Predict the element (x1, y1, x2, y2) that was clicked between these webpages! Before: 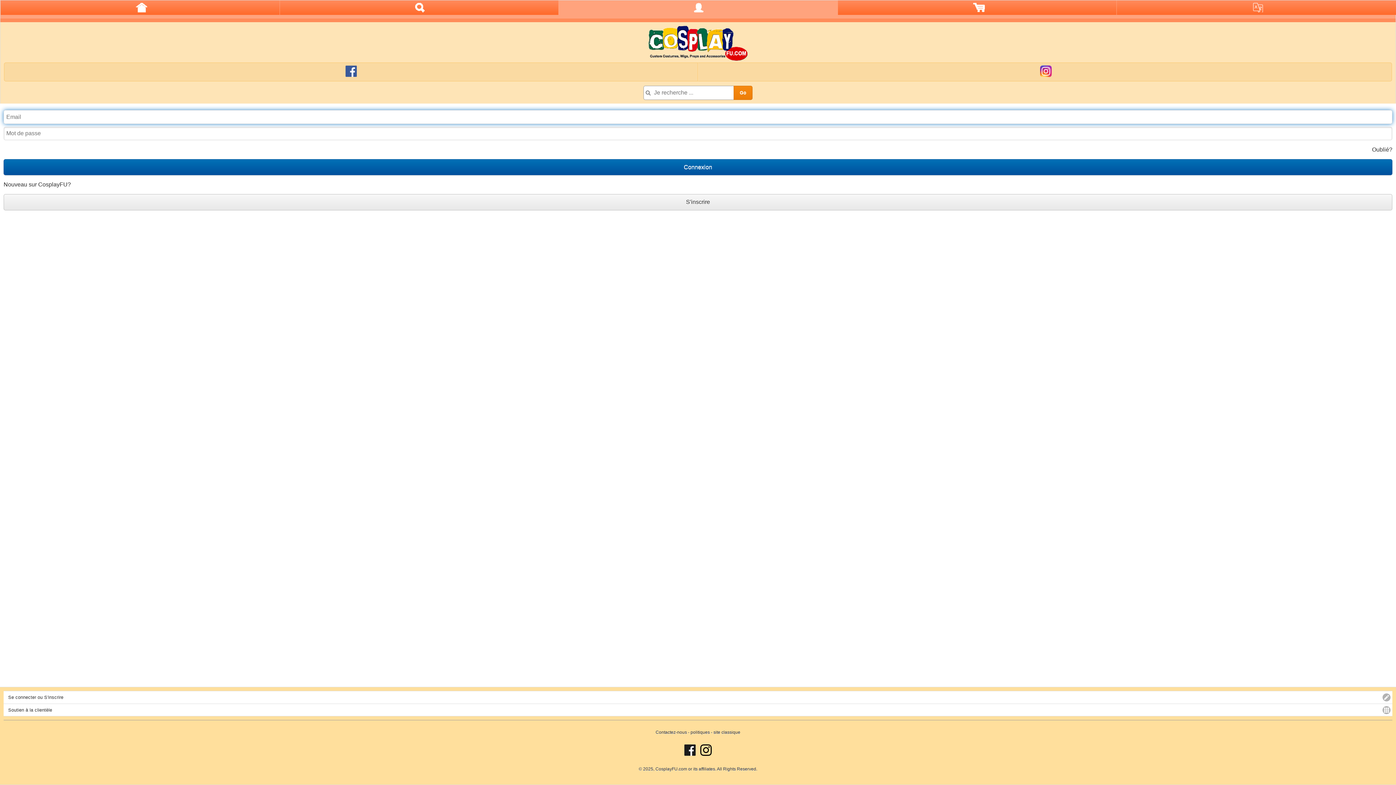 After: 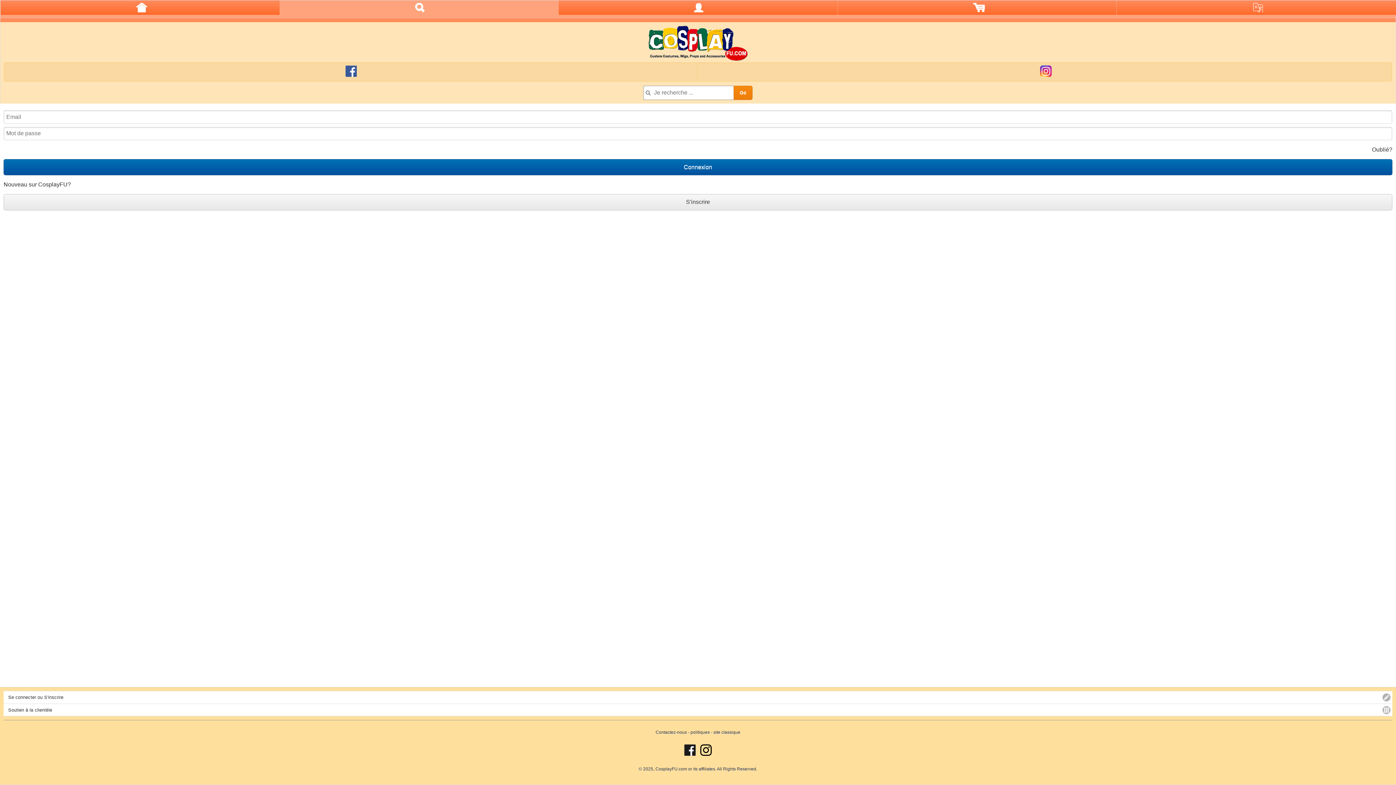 Action: bbox: (279, 0, 558, 14)